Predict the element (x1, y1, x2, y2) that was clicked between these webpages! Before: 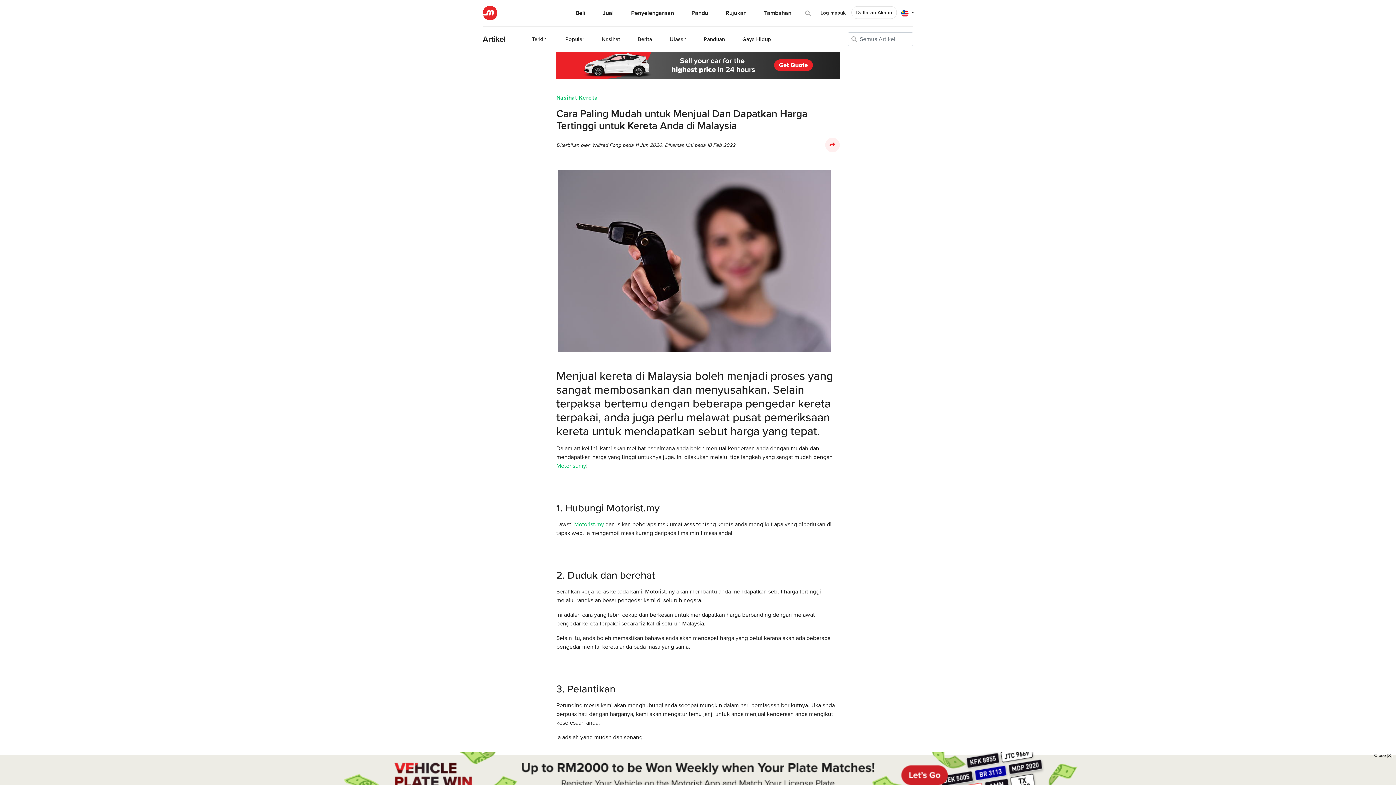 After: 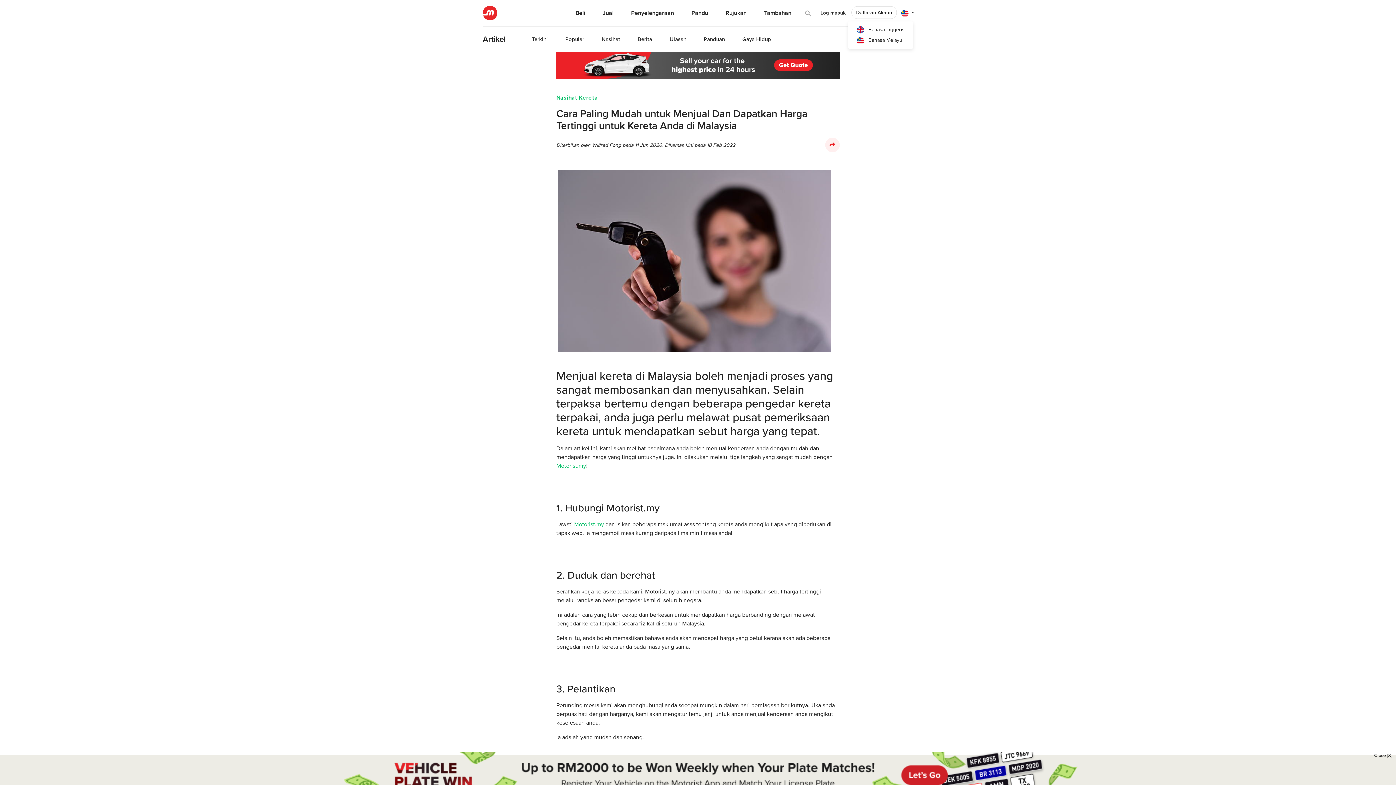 Action: bbox: (898, 6, 913, 19) label:  